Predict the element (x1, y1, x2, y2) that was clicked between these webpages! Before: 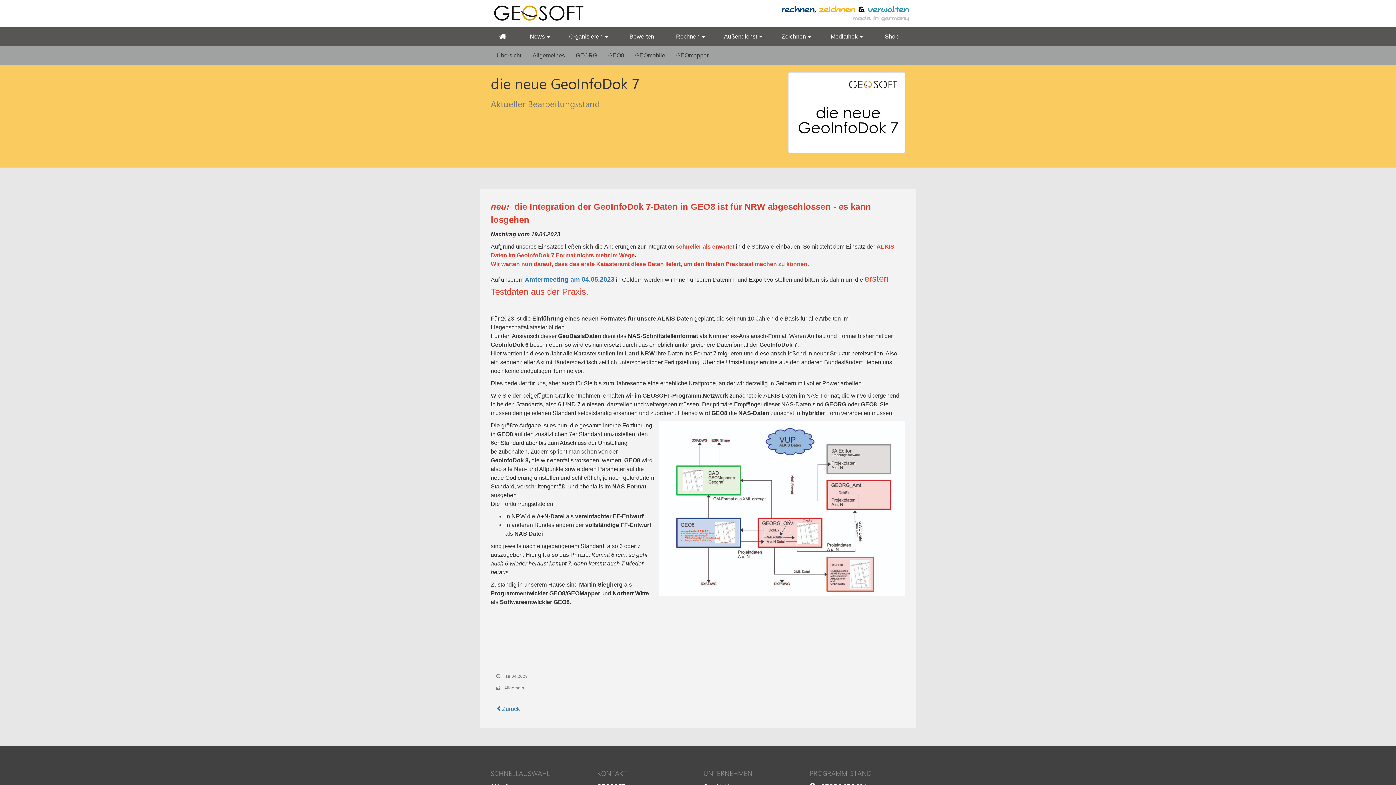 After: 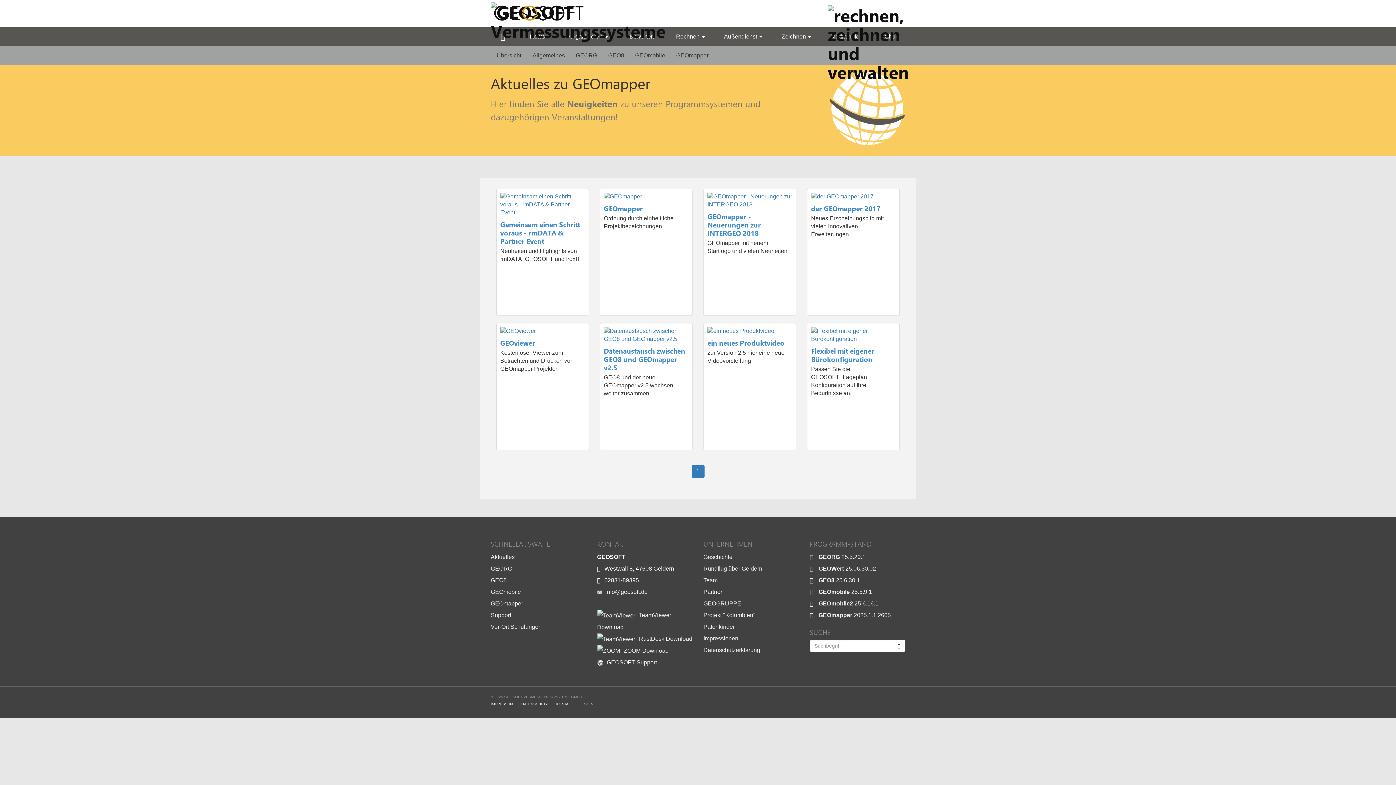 Action: label: GEOmapper bbox: (670, 46, 714, 64)